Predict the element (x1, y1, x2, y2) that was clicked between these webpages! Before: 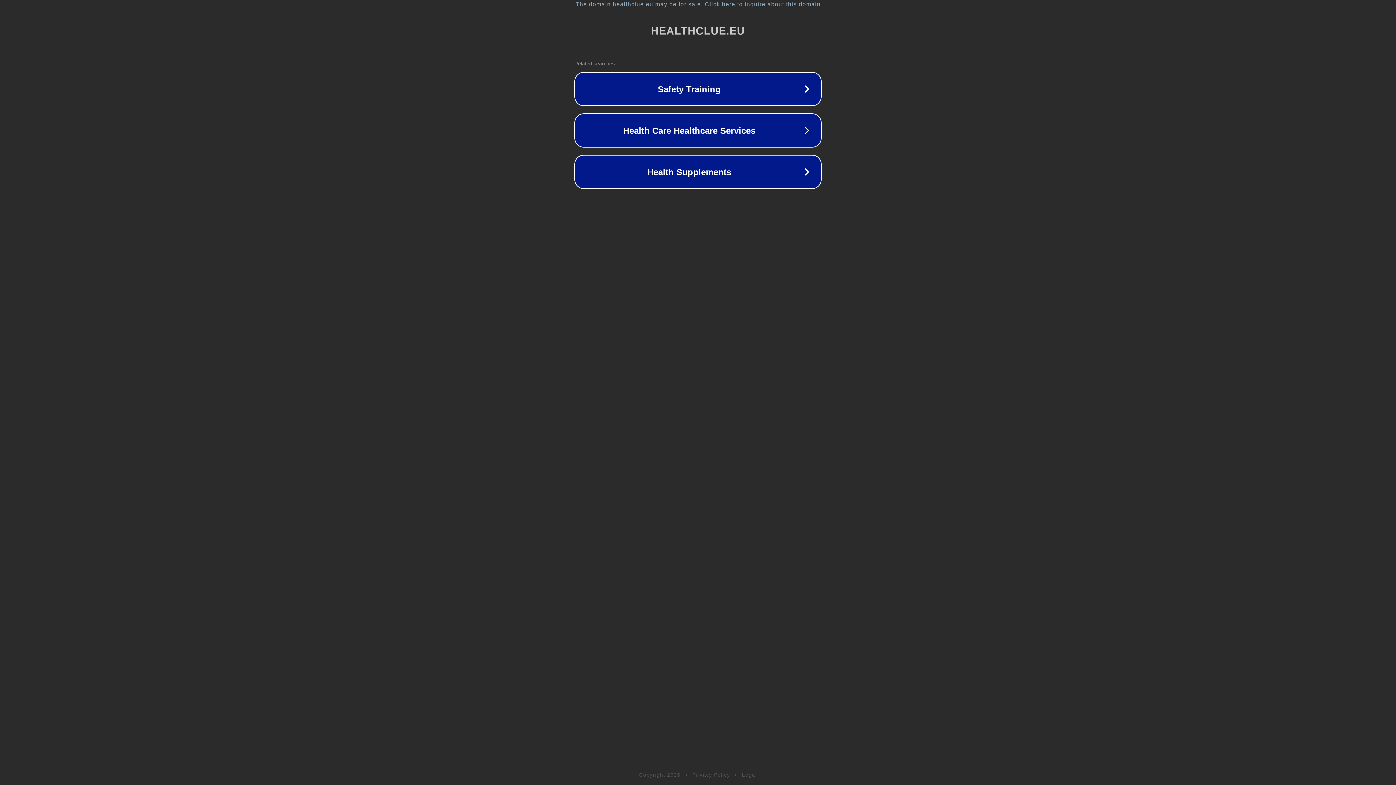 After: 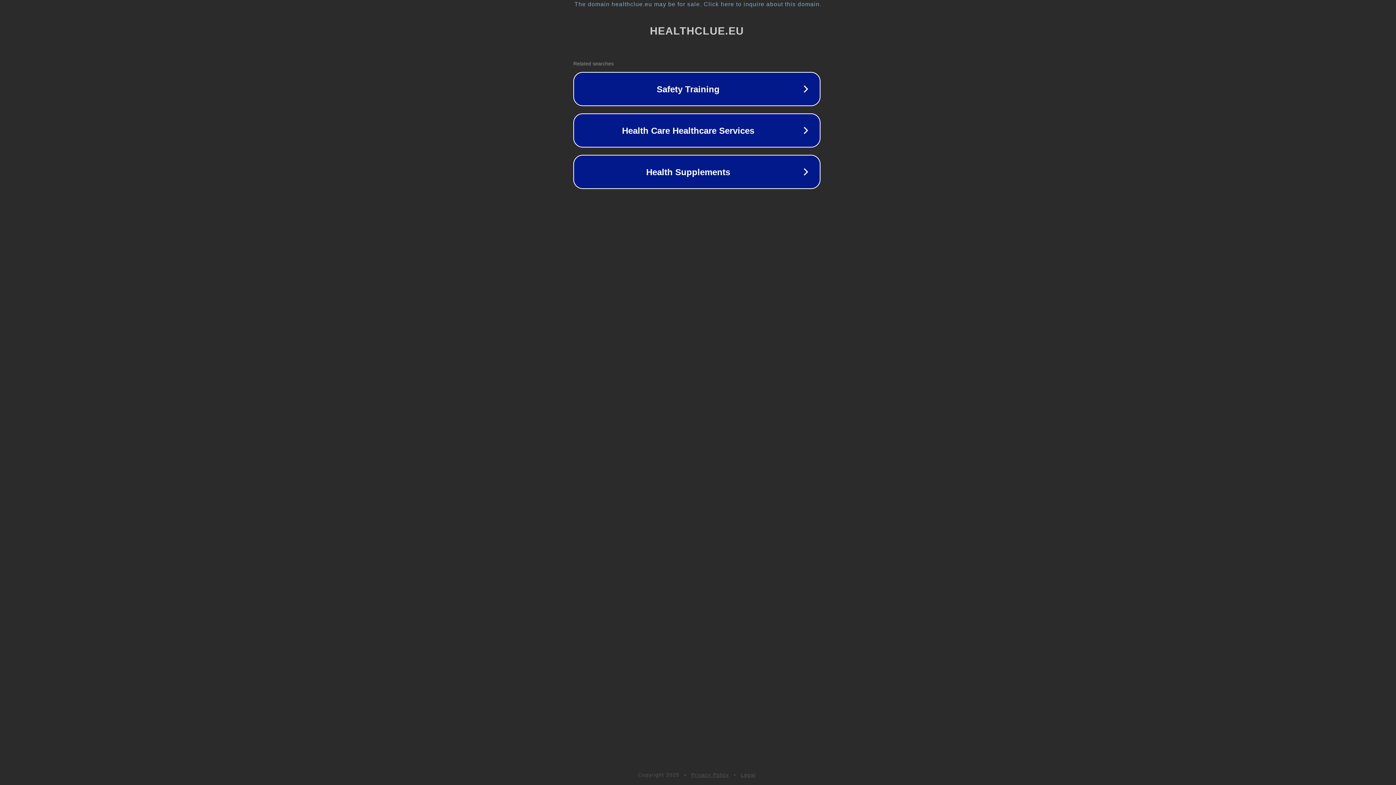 Action: label: The domain healthclue.eu may be for sale. Click here to inquire about this domain. bbox: (1, 1, 1397, 7)